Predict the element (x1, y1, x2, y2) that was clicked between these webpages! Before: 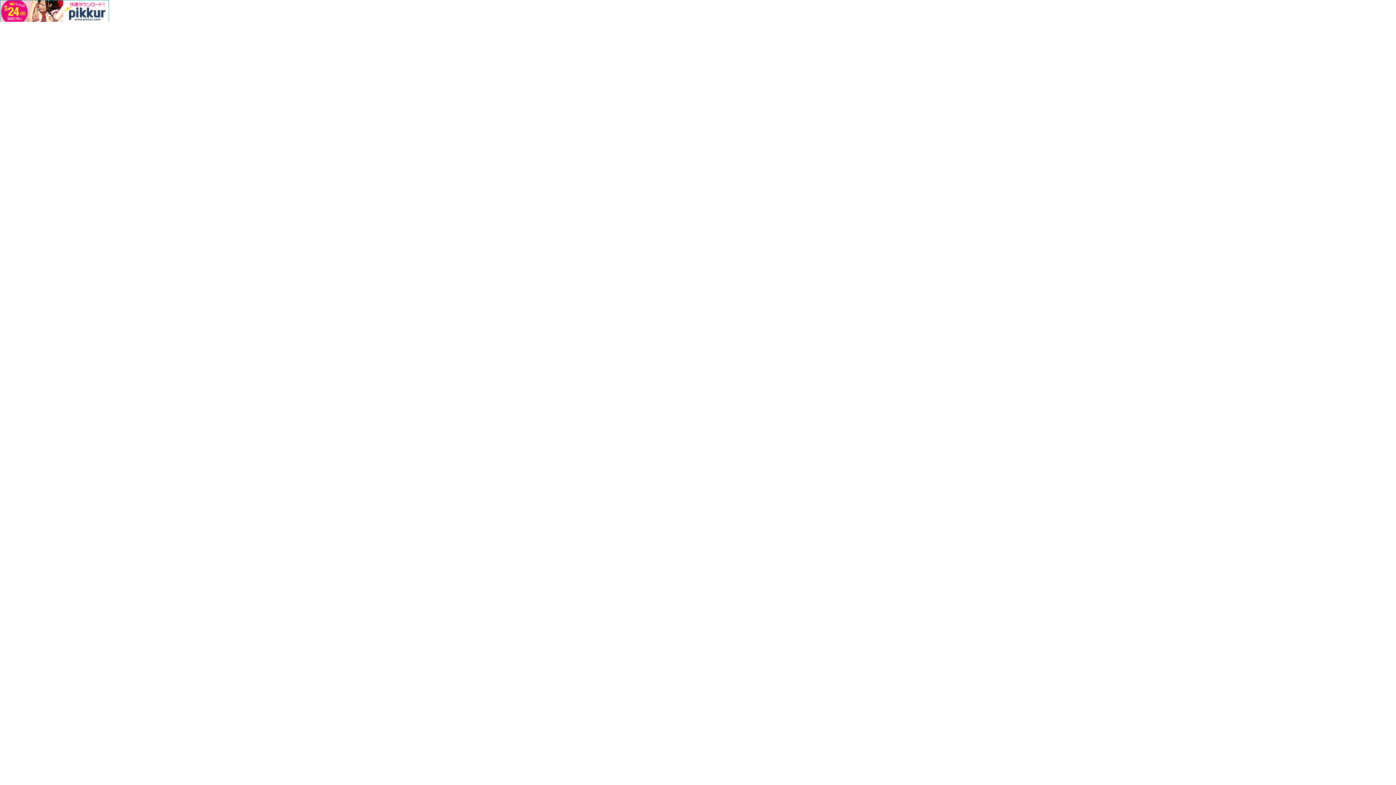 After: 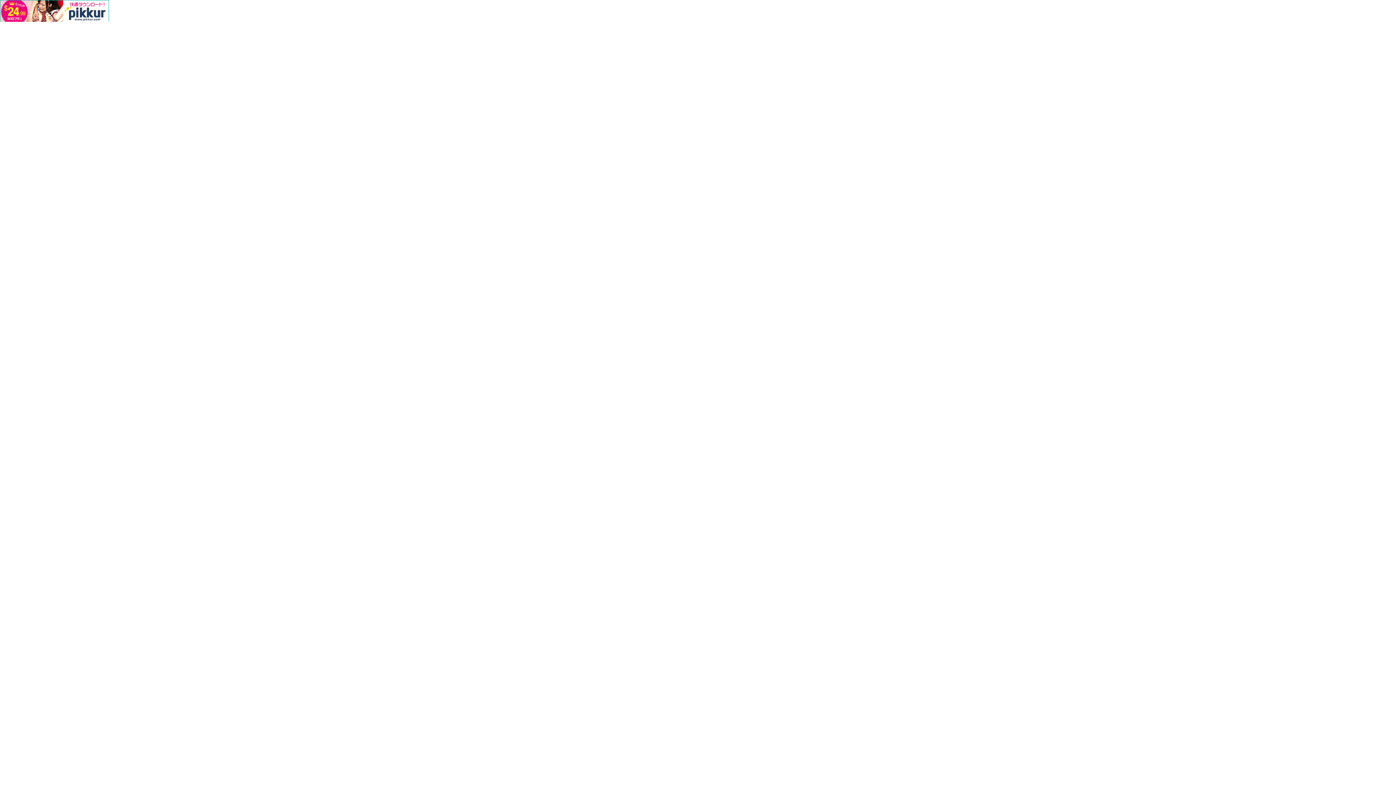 Action: bbox: (0, 0, 109, 21)